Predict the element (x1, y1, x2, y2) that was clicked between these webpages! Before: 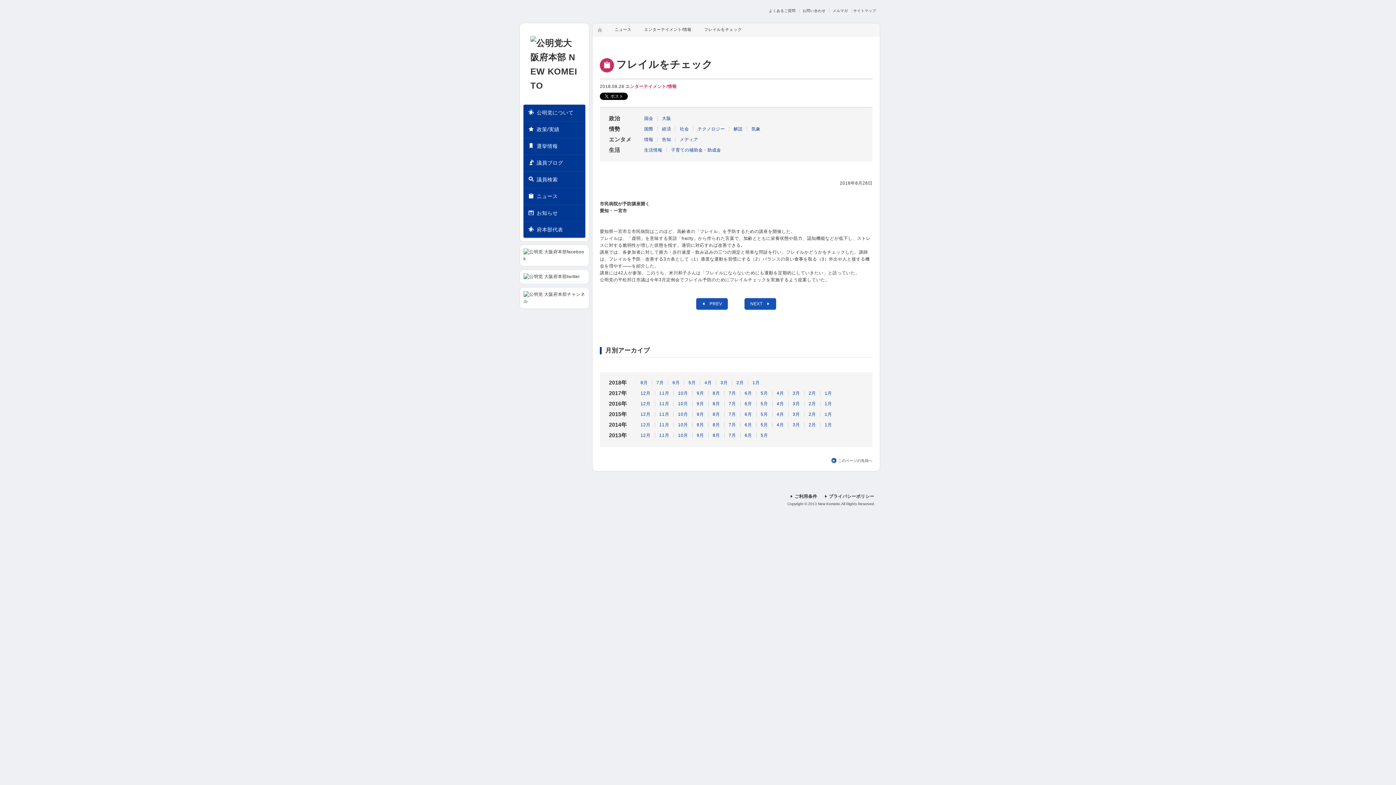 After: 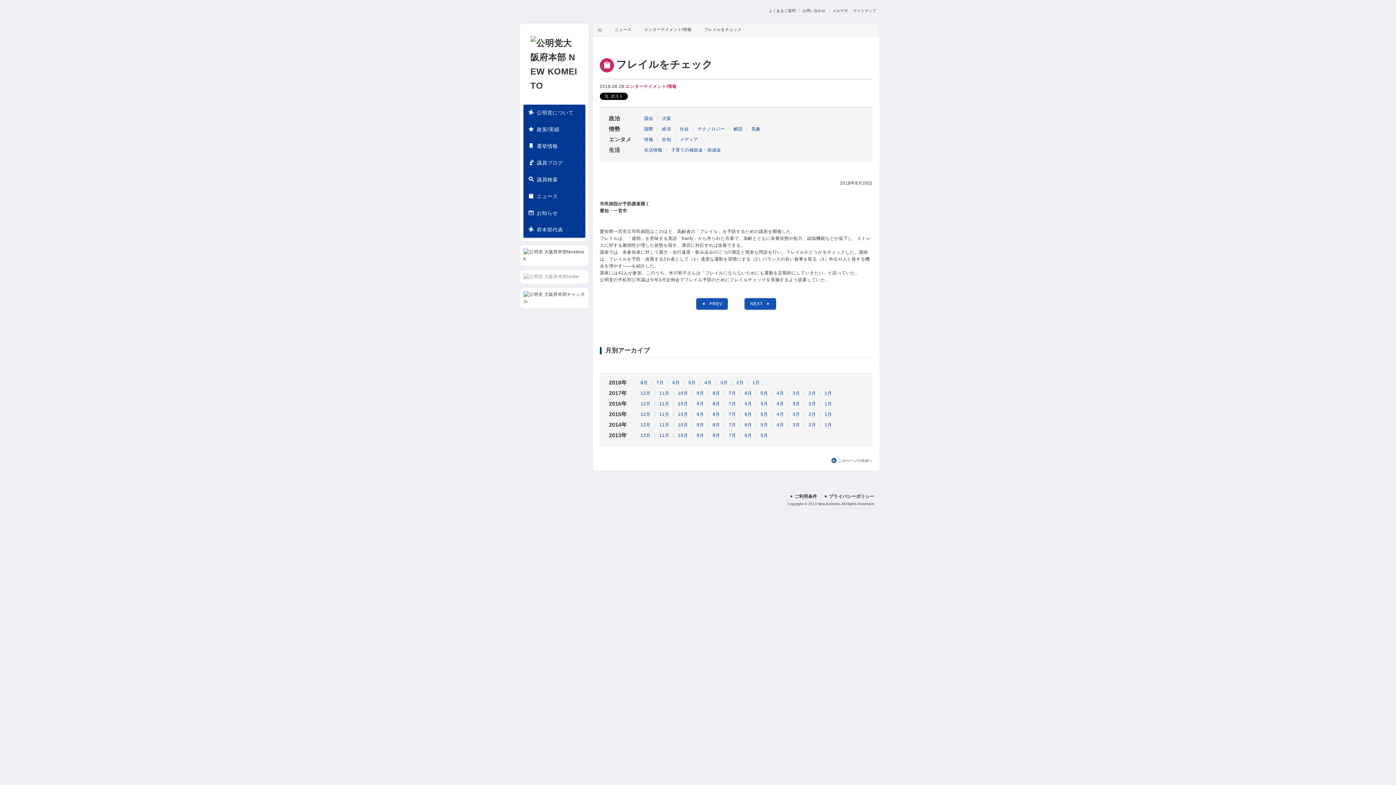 Action: bbox: (523, 273, 585, 280) label: 外部リンク